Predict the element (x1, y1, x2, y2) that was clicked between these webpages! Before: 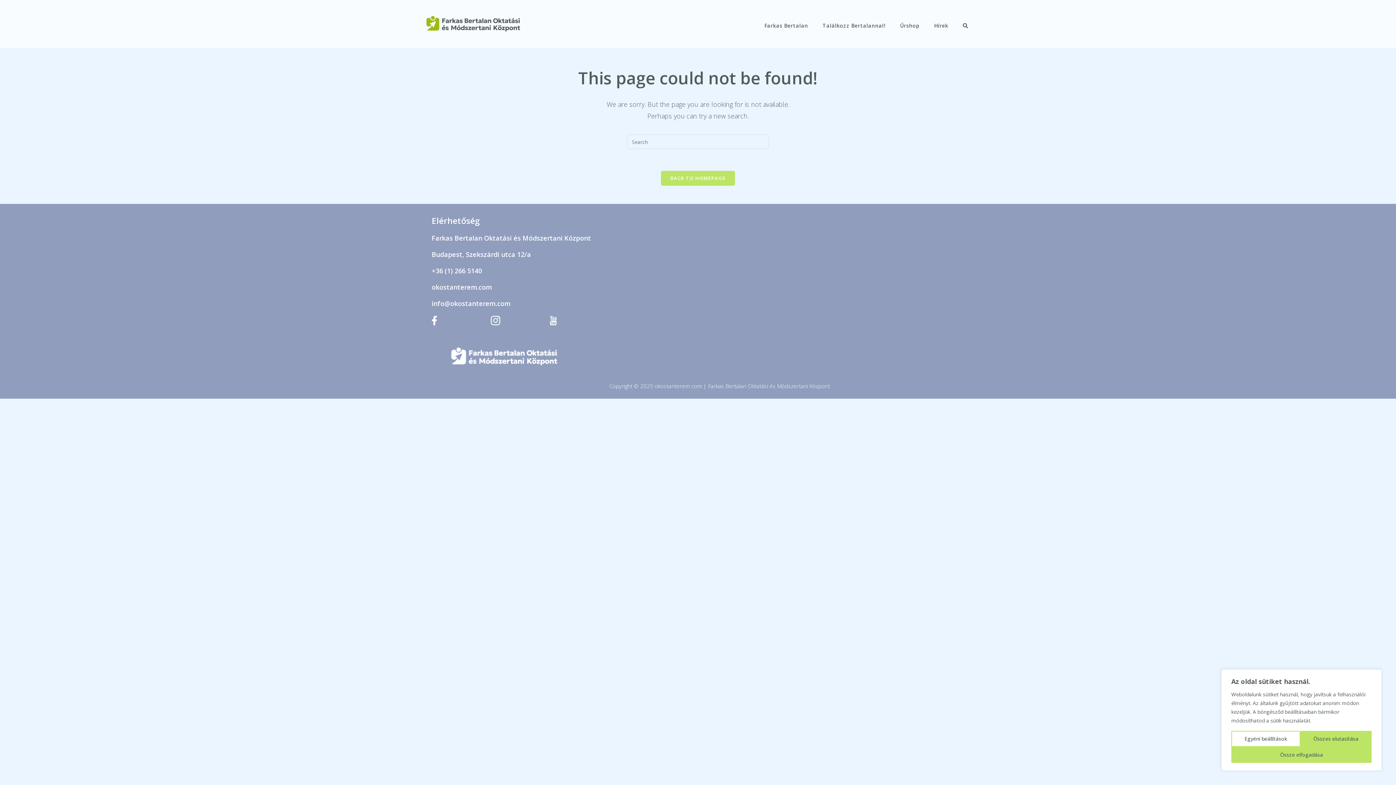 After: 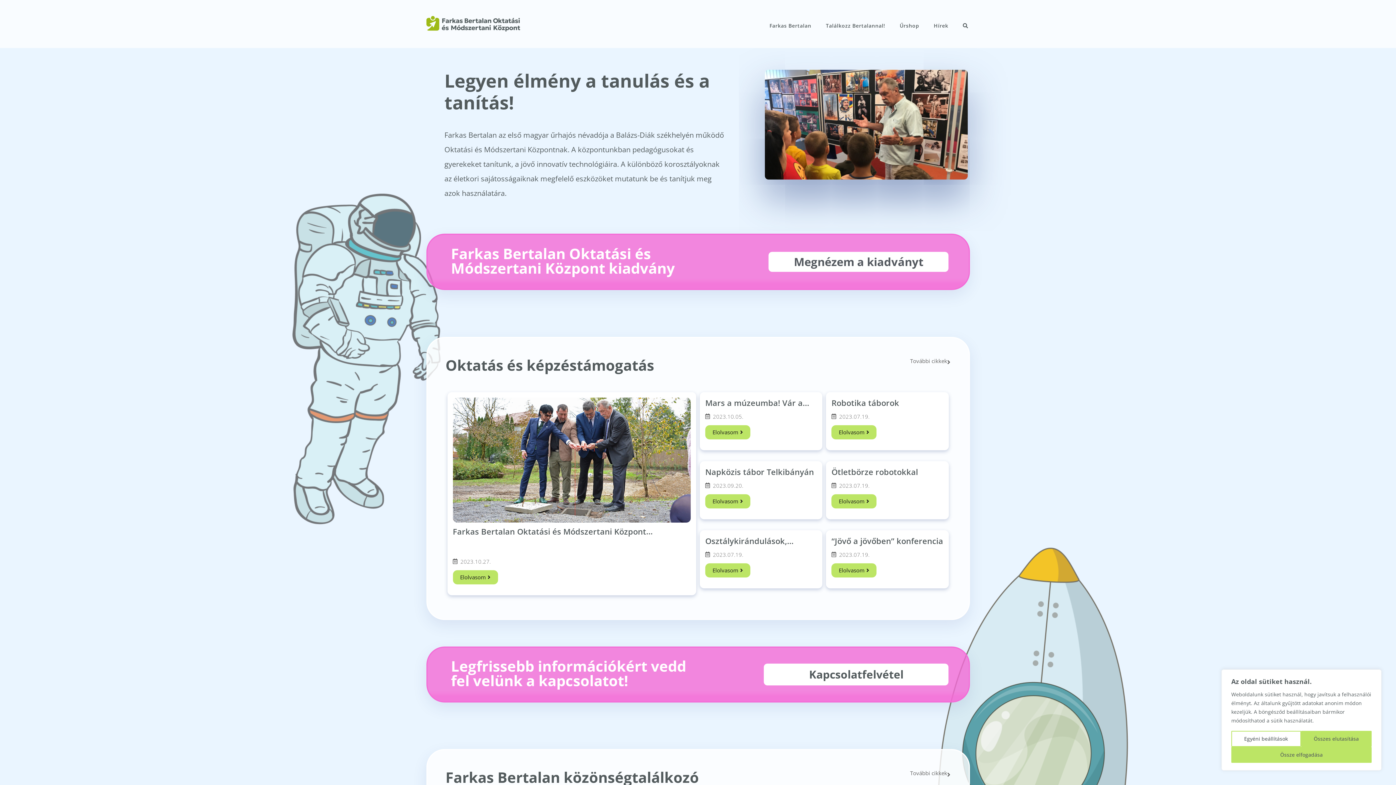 Action: label: okostanterem.com bbox: (431, 282, 492, 291)